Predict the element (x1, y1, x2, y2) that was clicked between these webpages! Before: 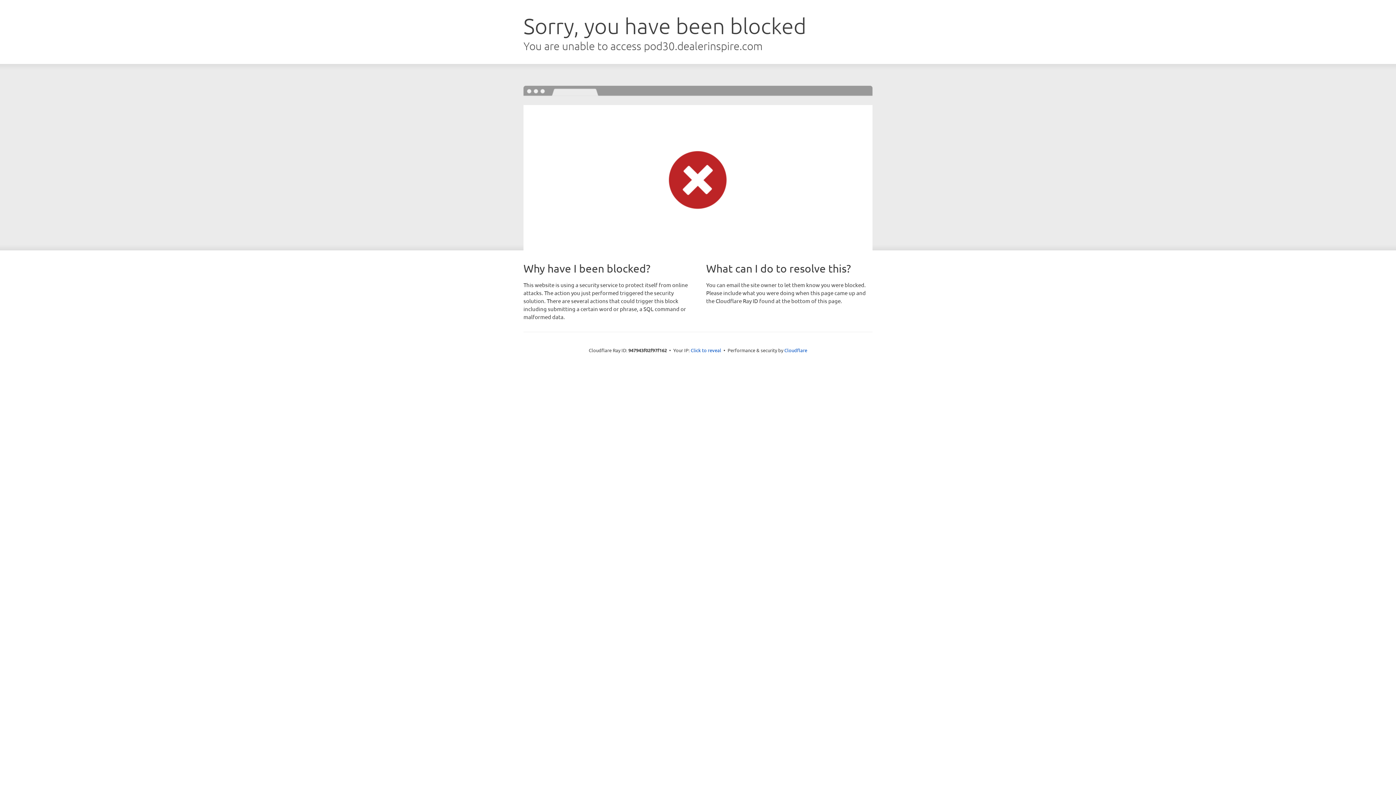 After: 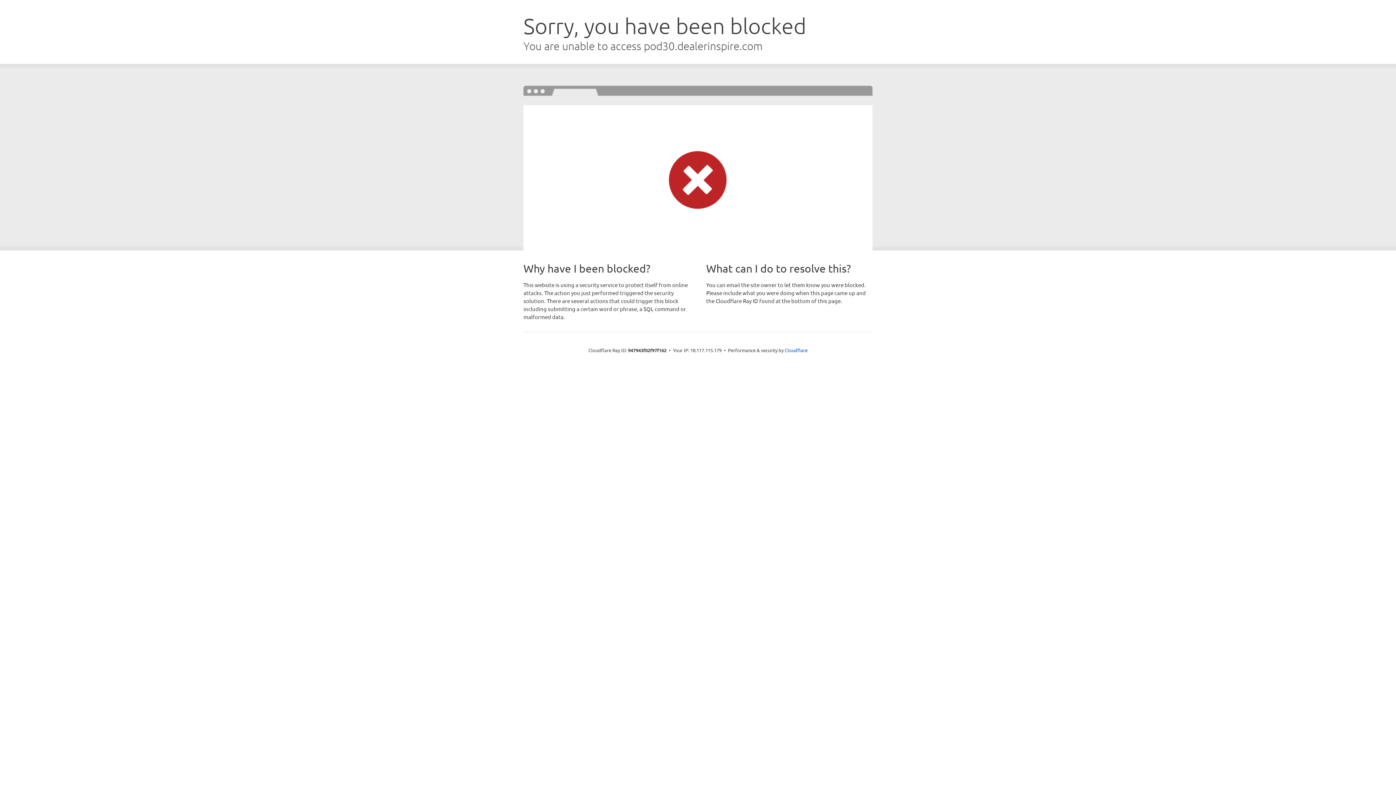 Action: bbox: (690, 346, 721, 353) label: Click to reveal